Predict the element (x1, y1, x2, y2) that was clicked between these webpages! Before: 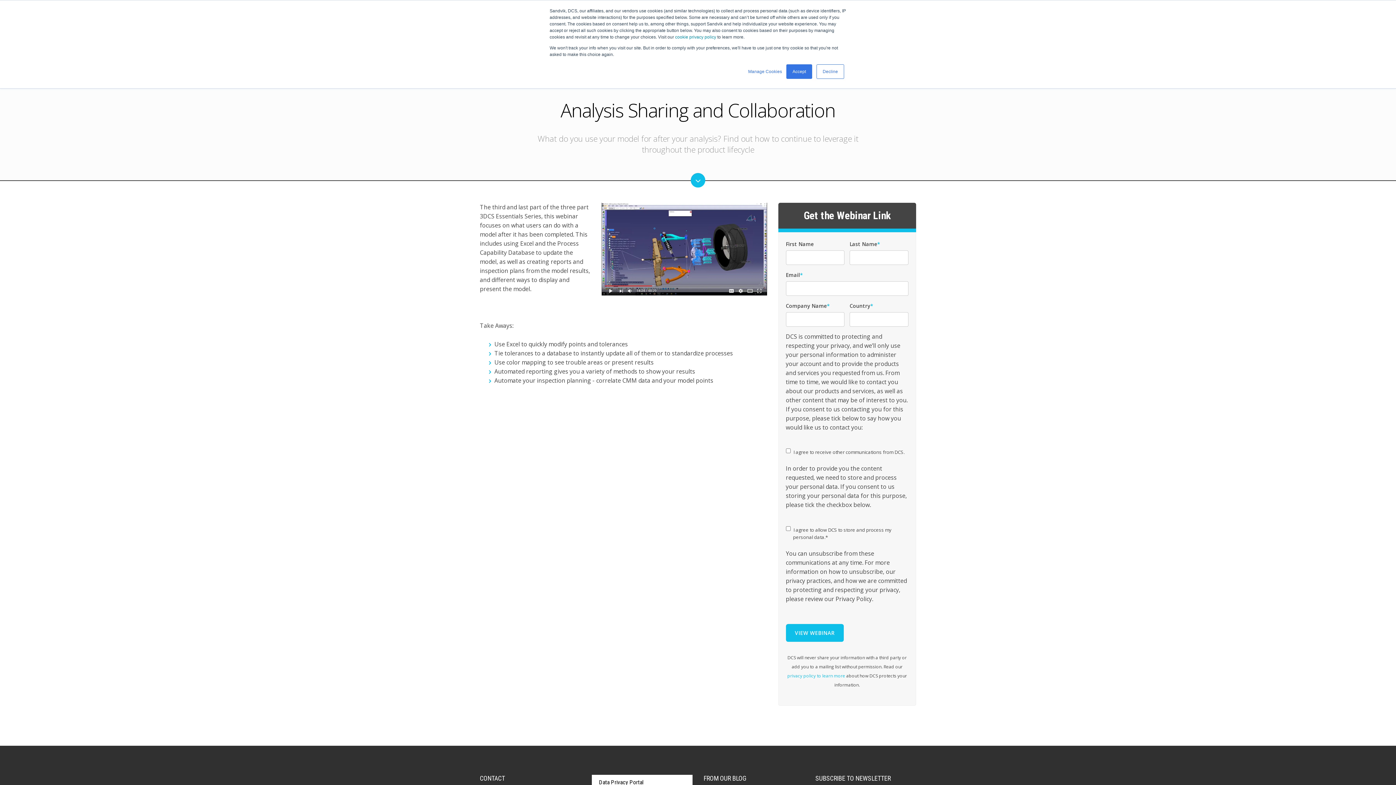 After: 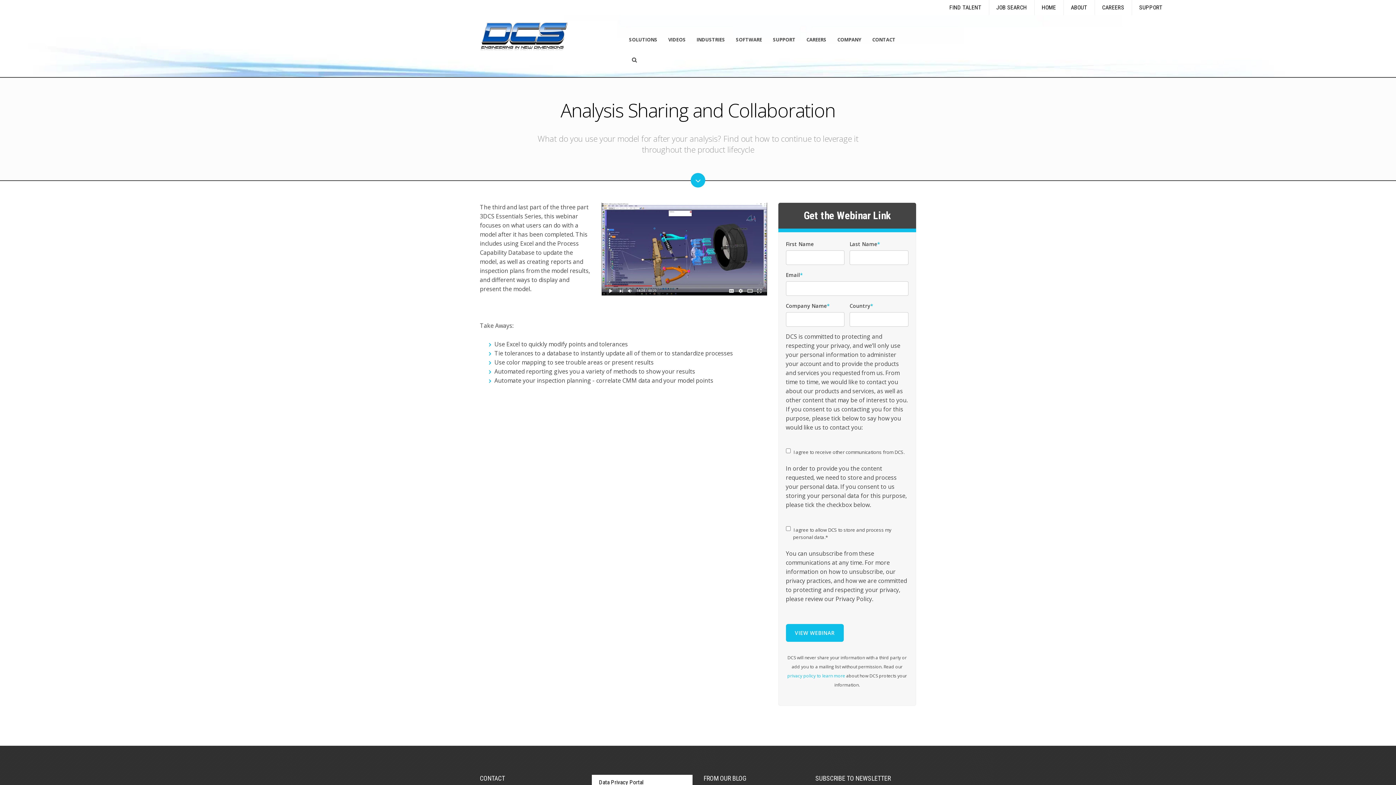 Action: bbox: (816, 64, 844, 78) label: Decline